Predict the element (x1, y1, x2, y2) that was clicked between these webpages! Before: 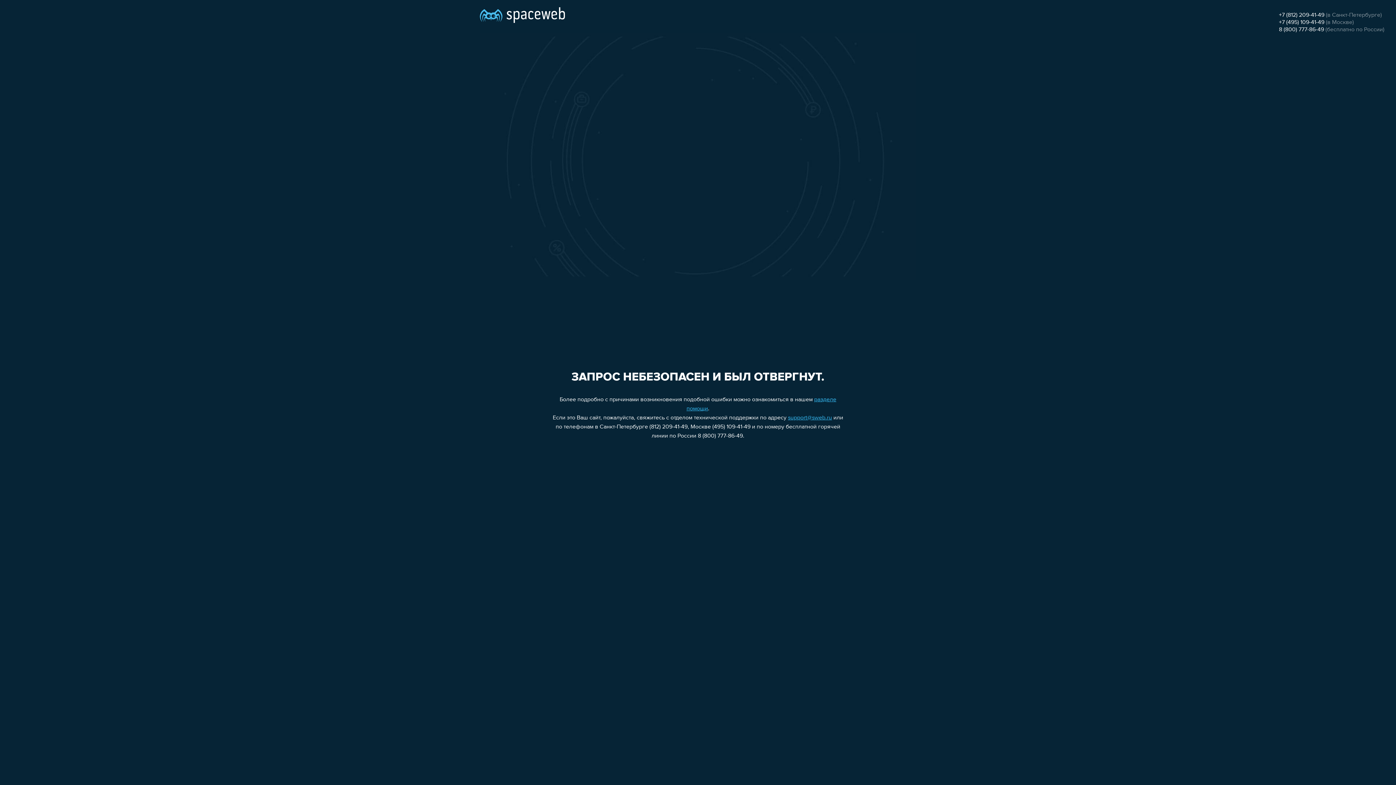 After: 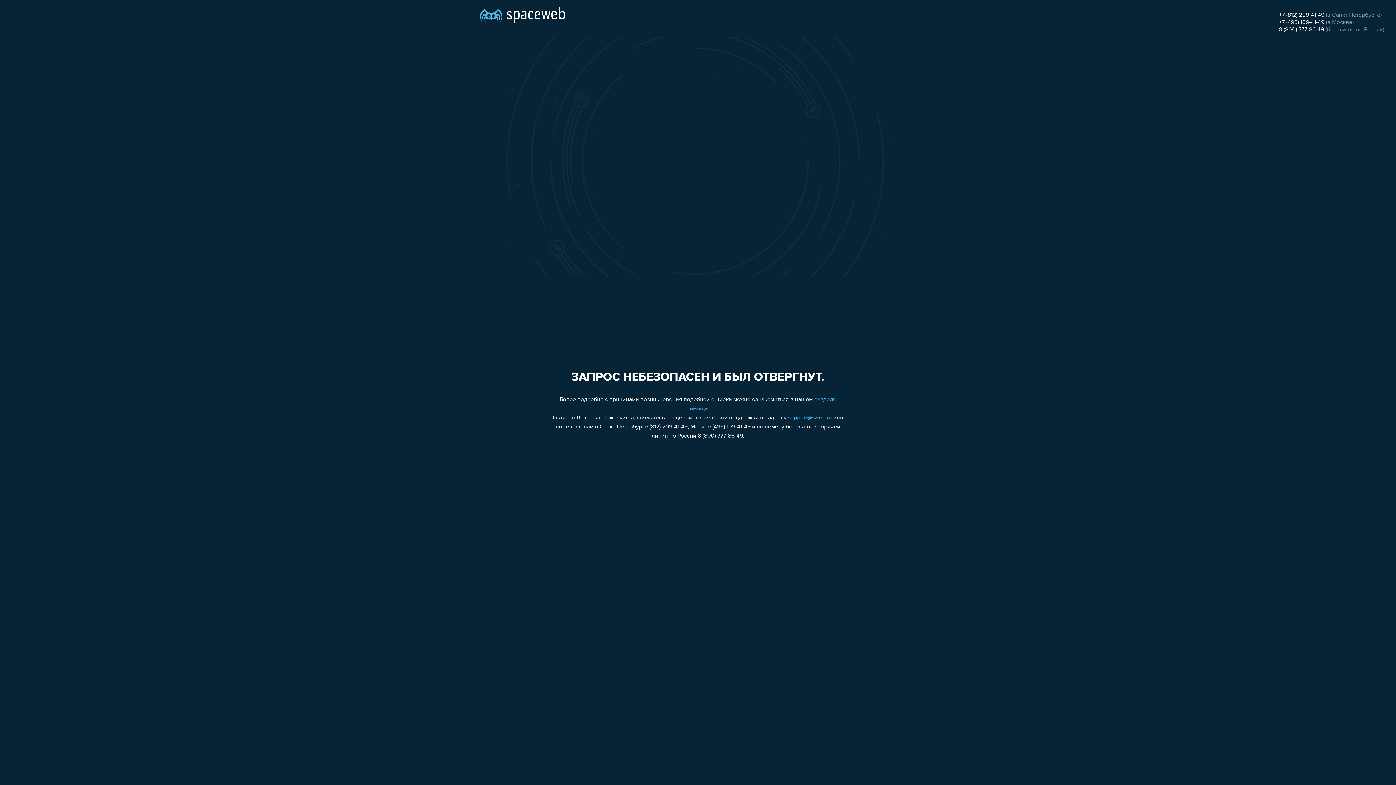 Action: label: +7 (495) 109-41-49 bbox: (1279, 19, 1324, 25)